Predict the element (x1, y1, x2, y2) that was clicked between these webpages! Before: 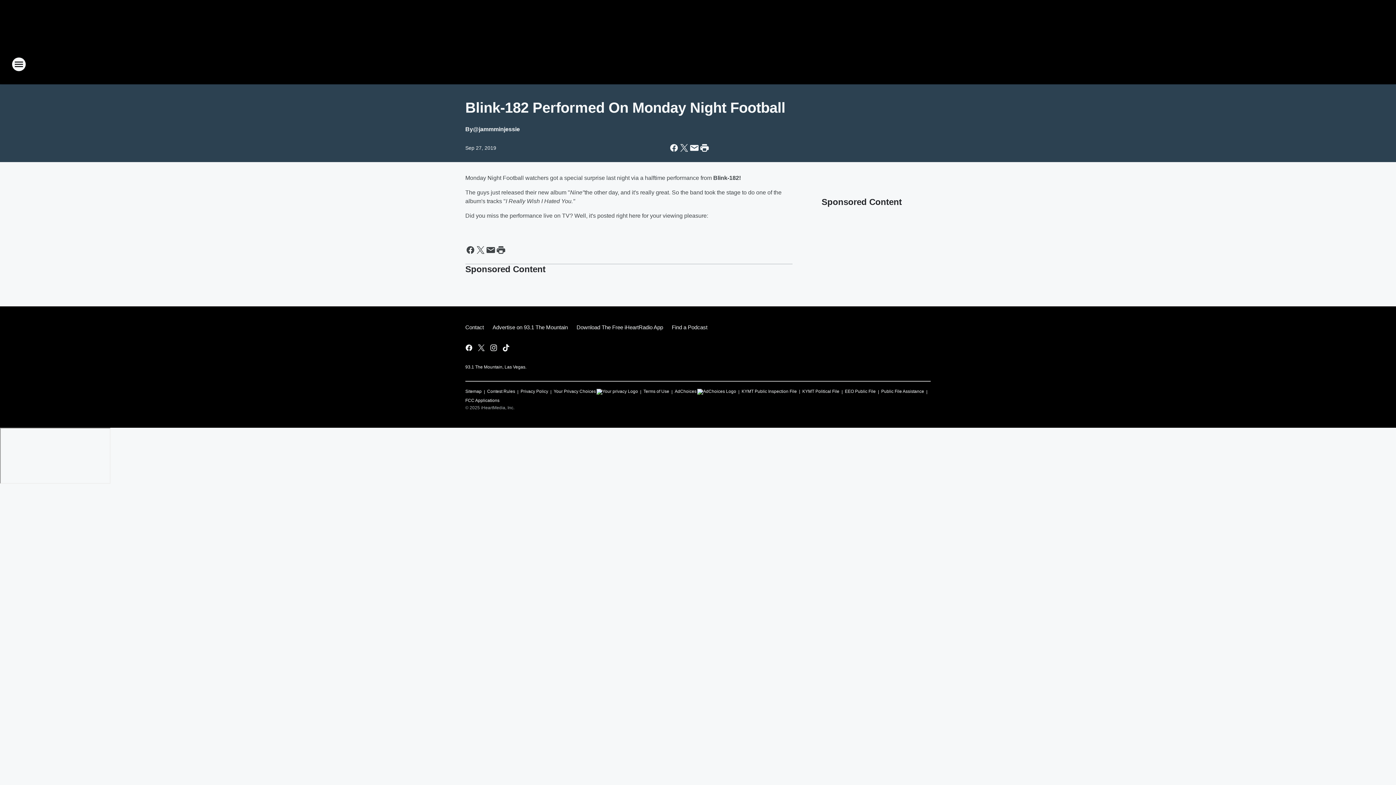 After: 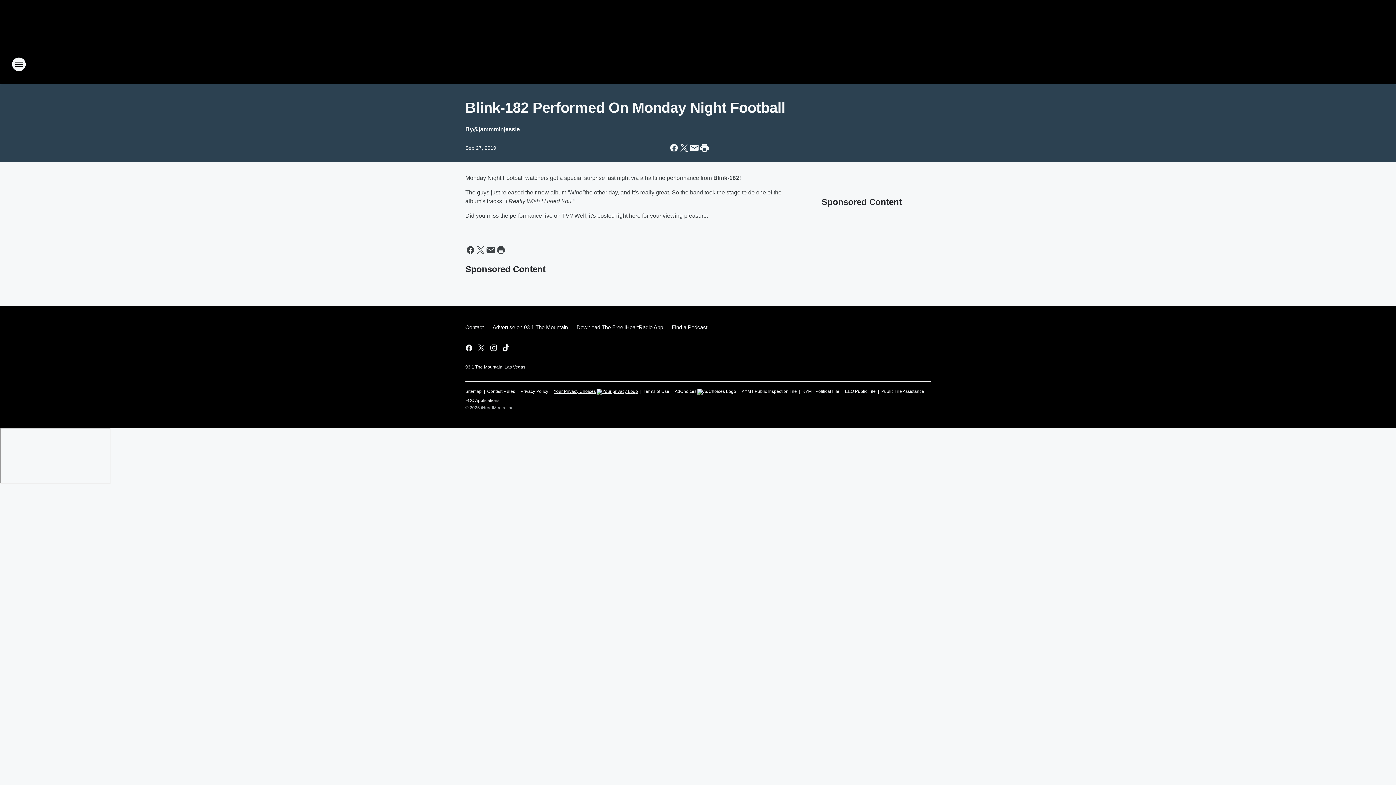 Action: bbox: (553, 385, 638, 394) label: Your Privacy Choices